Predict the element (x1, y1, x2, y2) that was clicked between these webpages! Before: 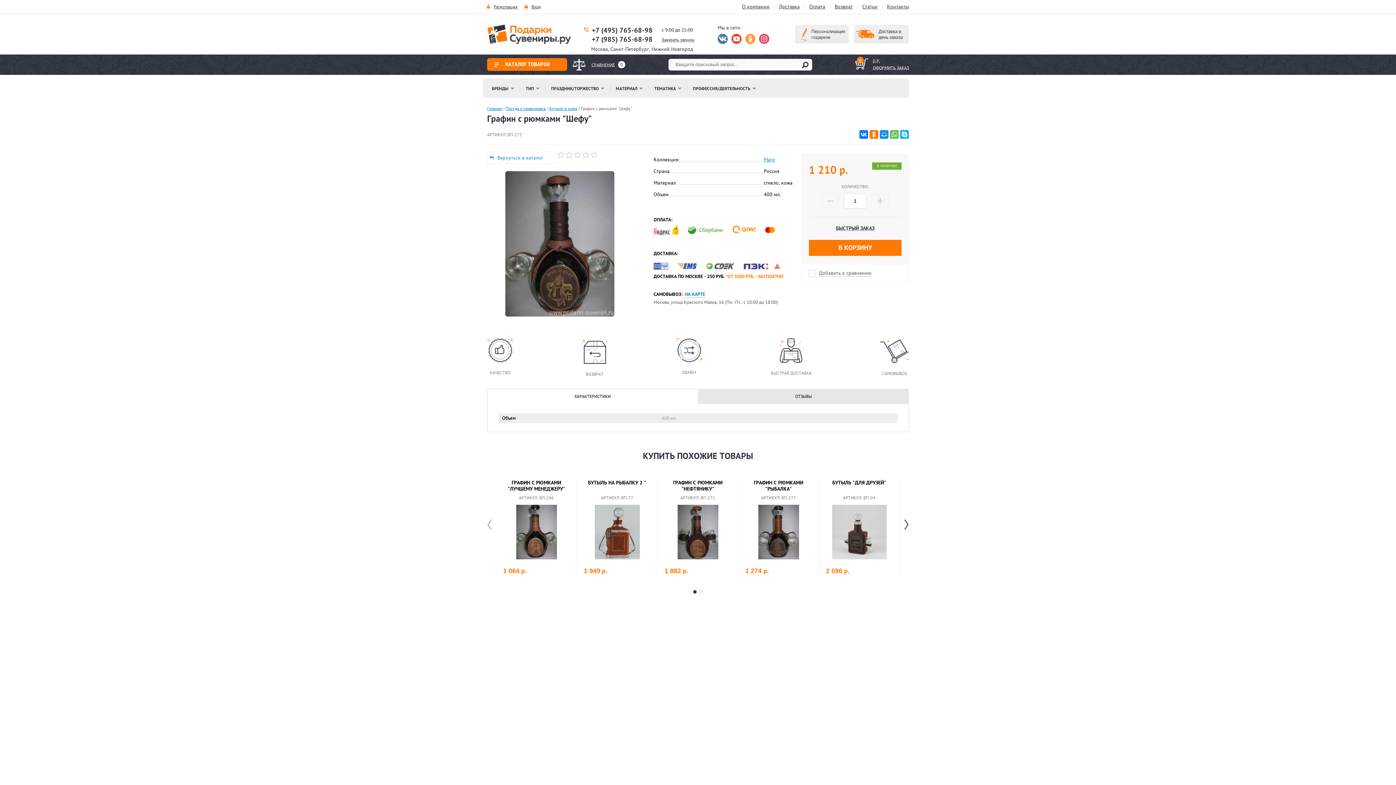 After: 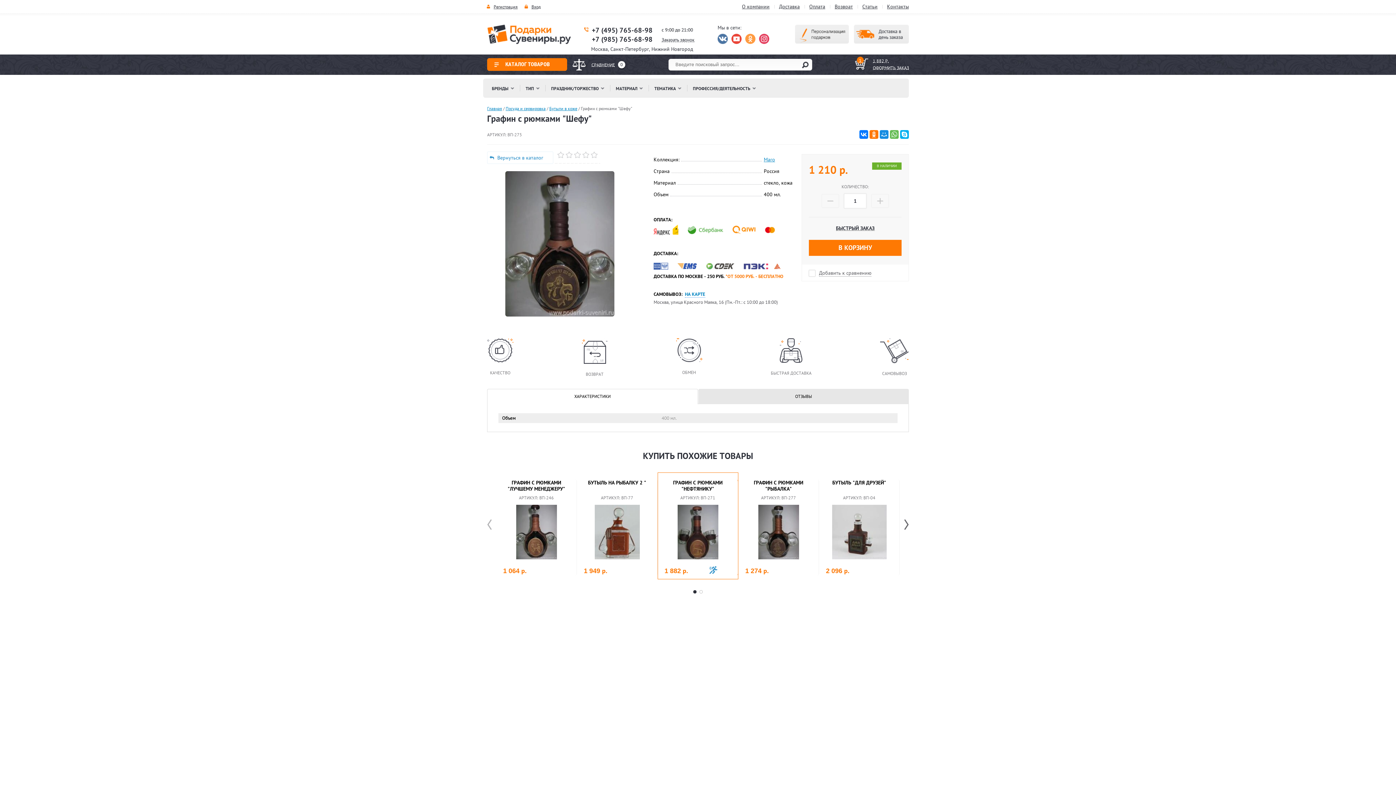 Action: label: В корзину bbox: (722, 566, 731, 574)